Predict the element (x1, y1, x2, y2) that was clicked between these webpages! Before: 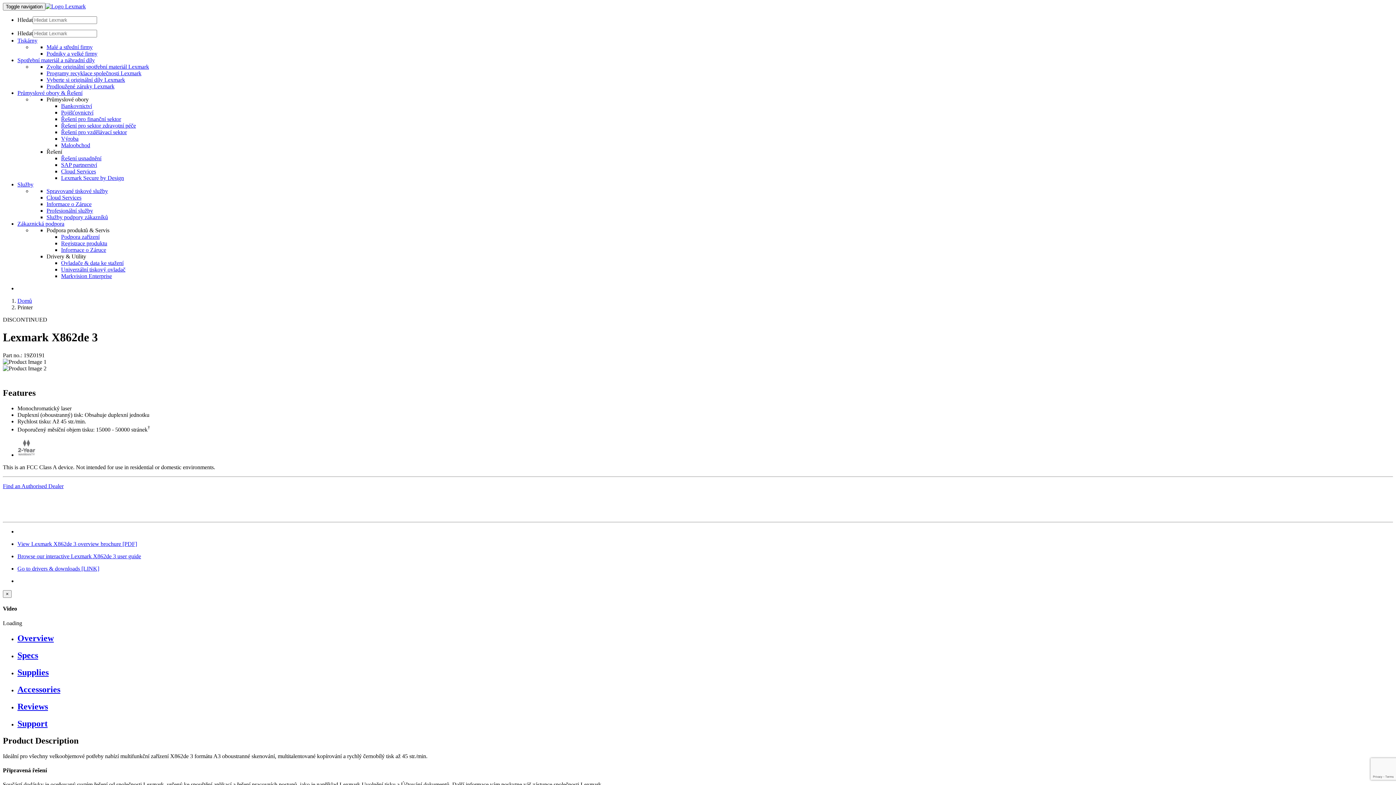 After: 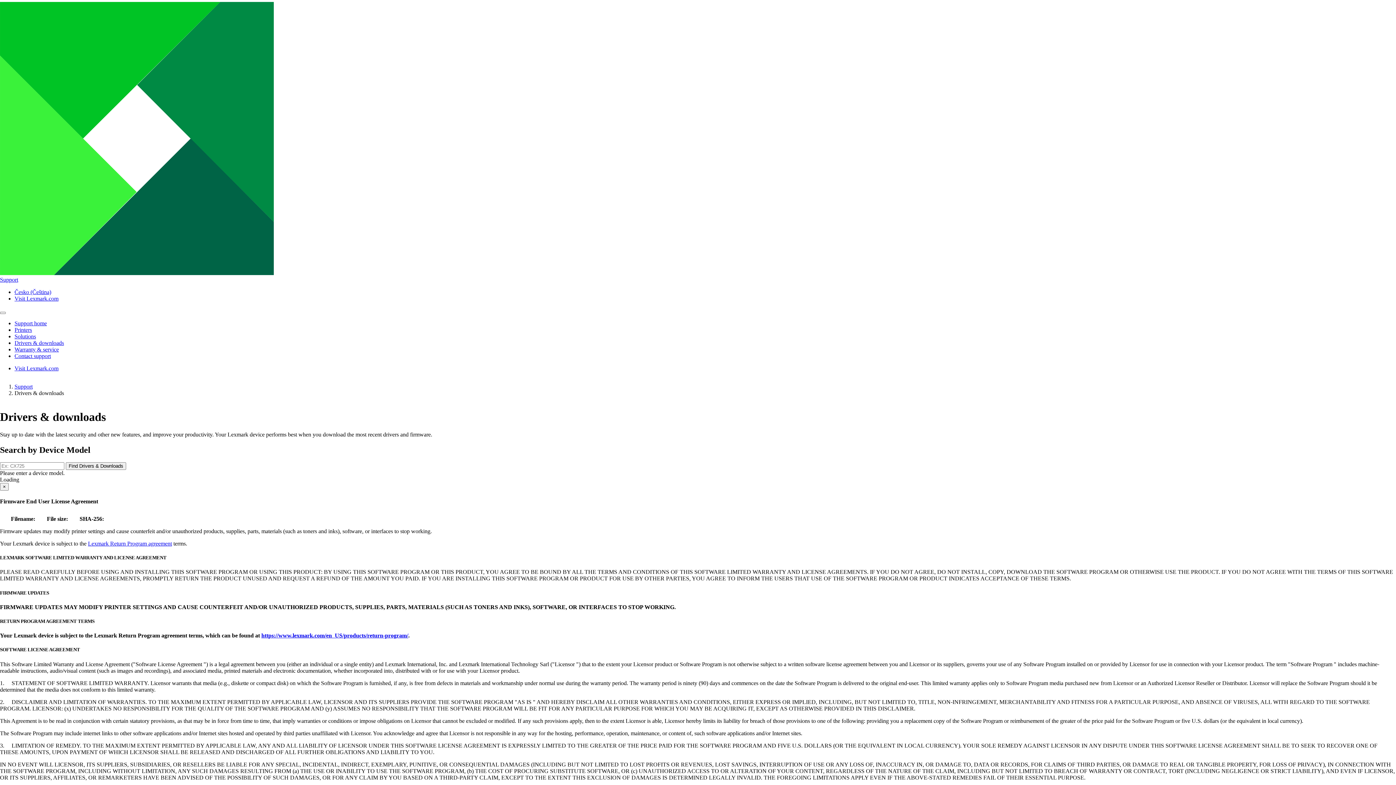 Action: label: Ovladače & data ke stažení bbox: (61, 260, 123, 266)